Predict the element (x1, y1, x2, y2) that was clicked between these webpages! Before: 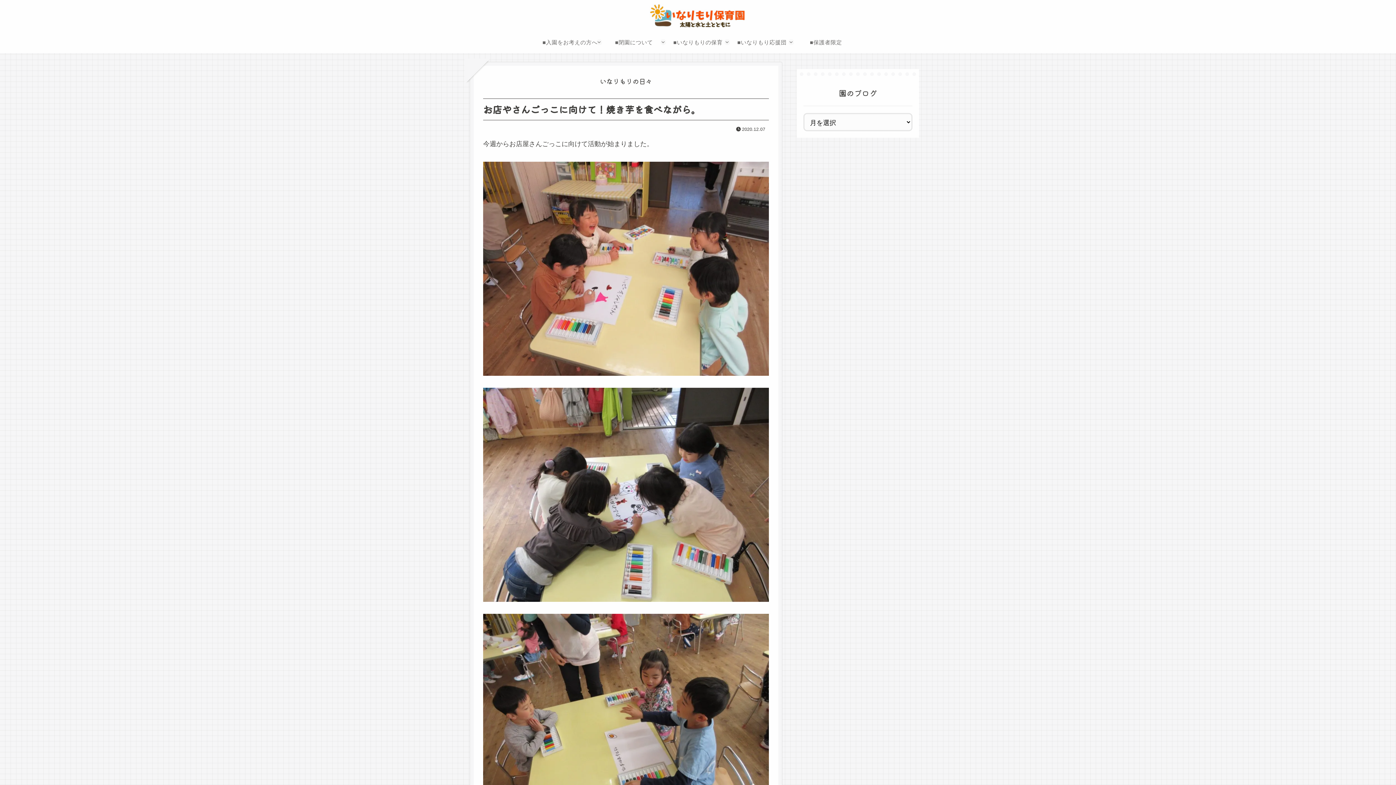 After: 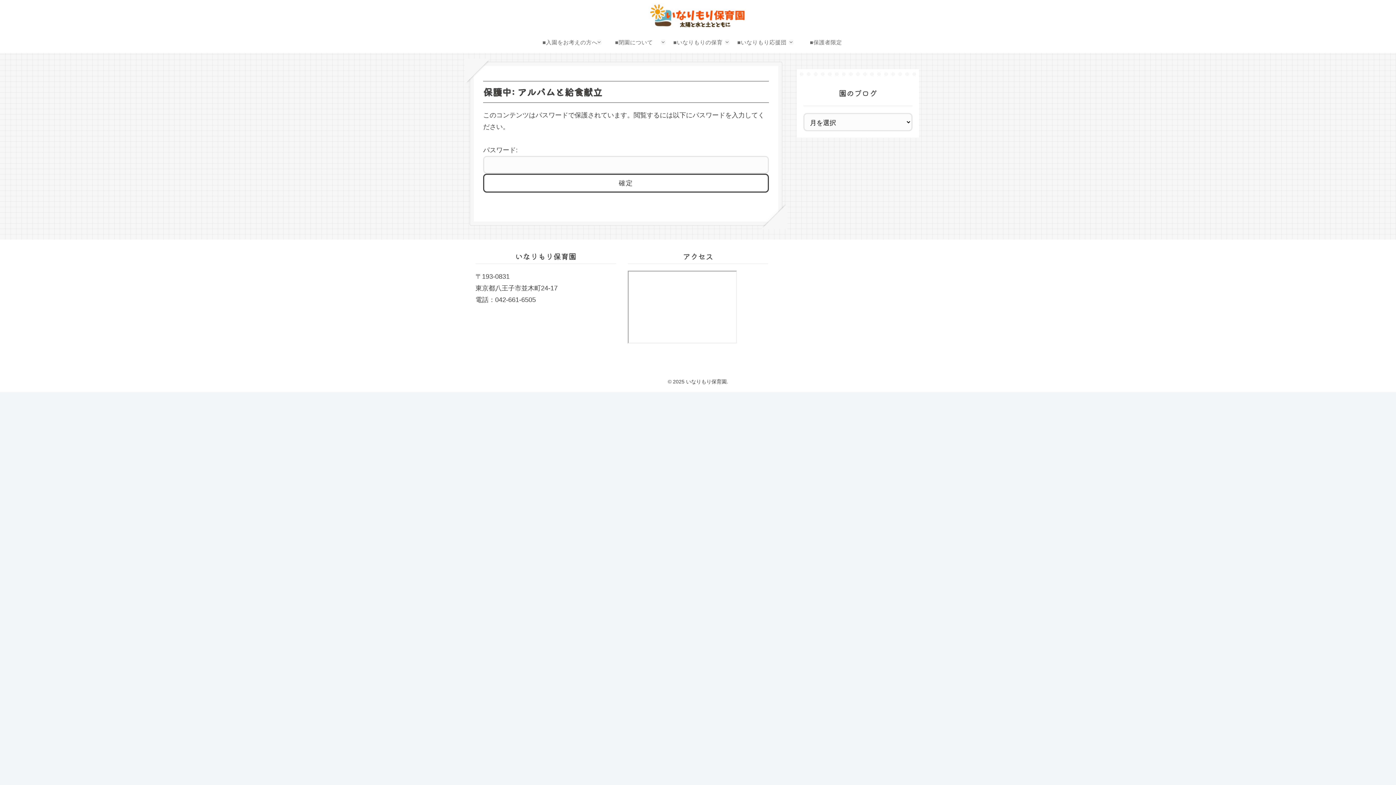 Action: bbox: (794, 31, 858, 53) label: ■保護者限定